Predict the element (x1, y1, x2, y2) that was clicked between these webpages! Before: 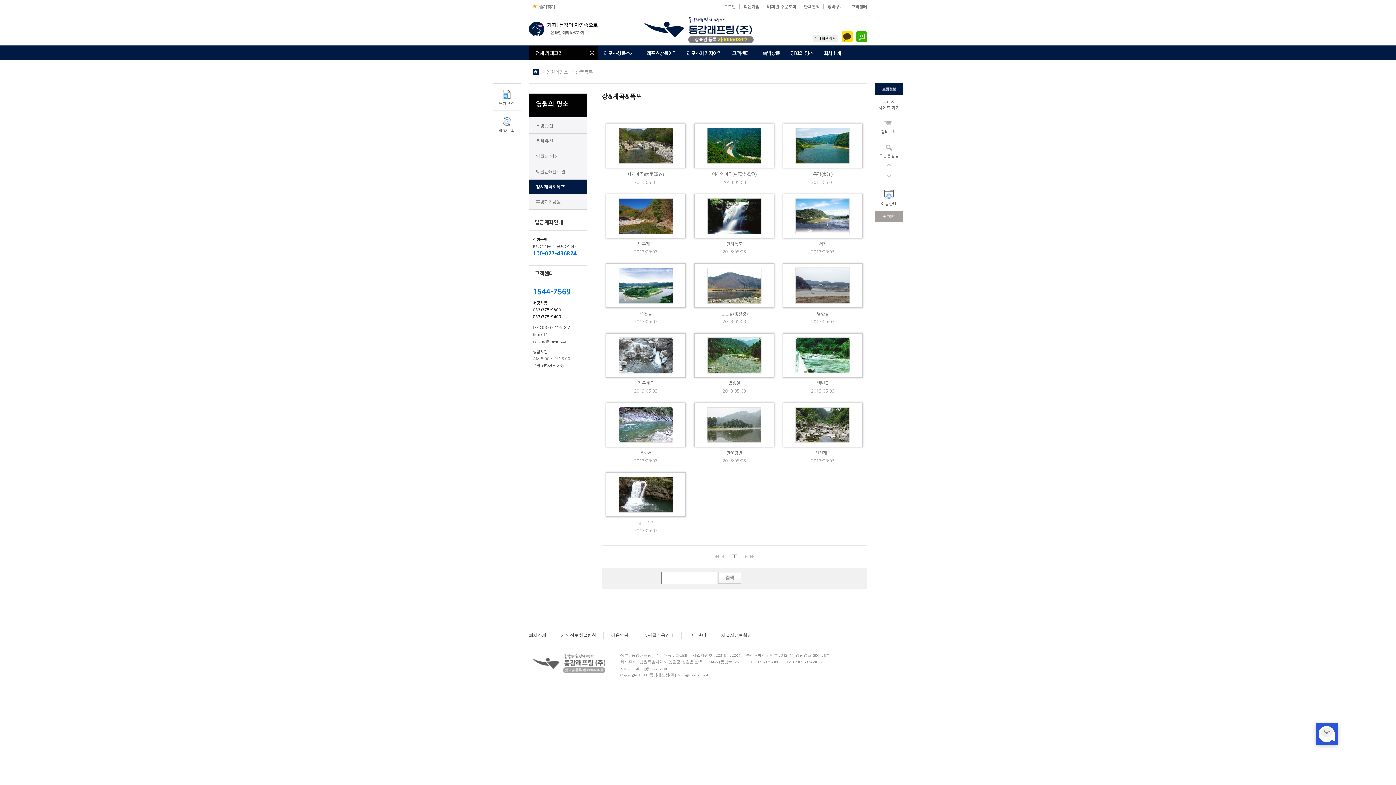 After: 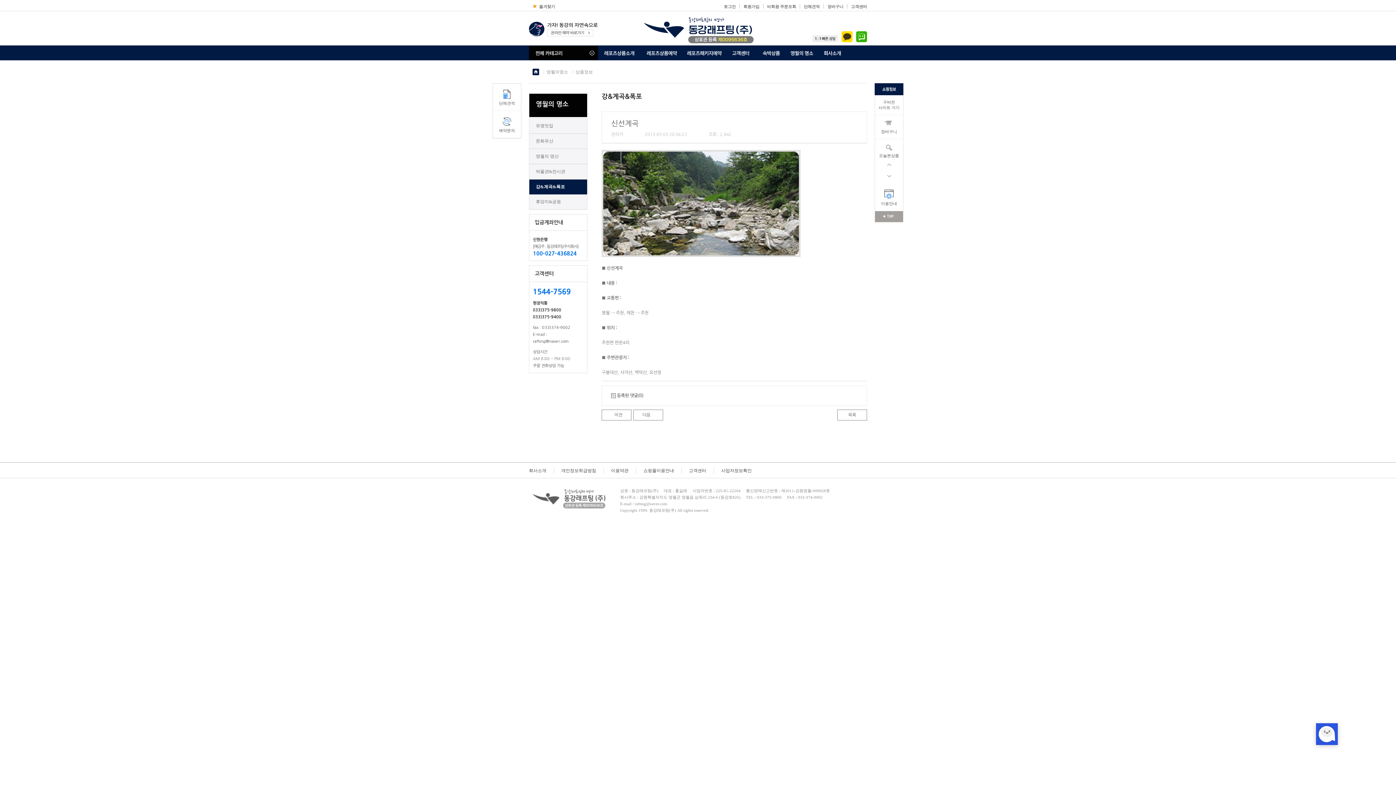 Action: label: 신선계곡 bbox: (815, 451, 831, 455)